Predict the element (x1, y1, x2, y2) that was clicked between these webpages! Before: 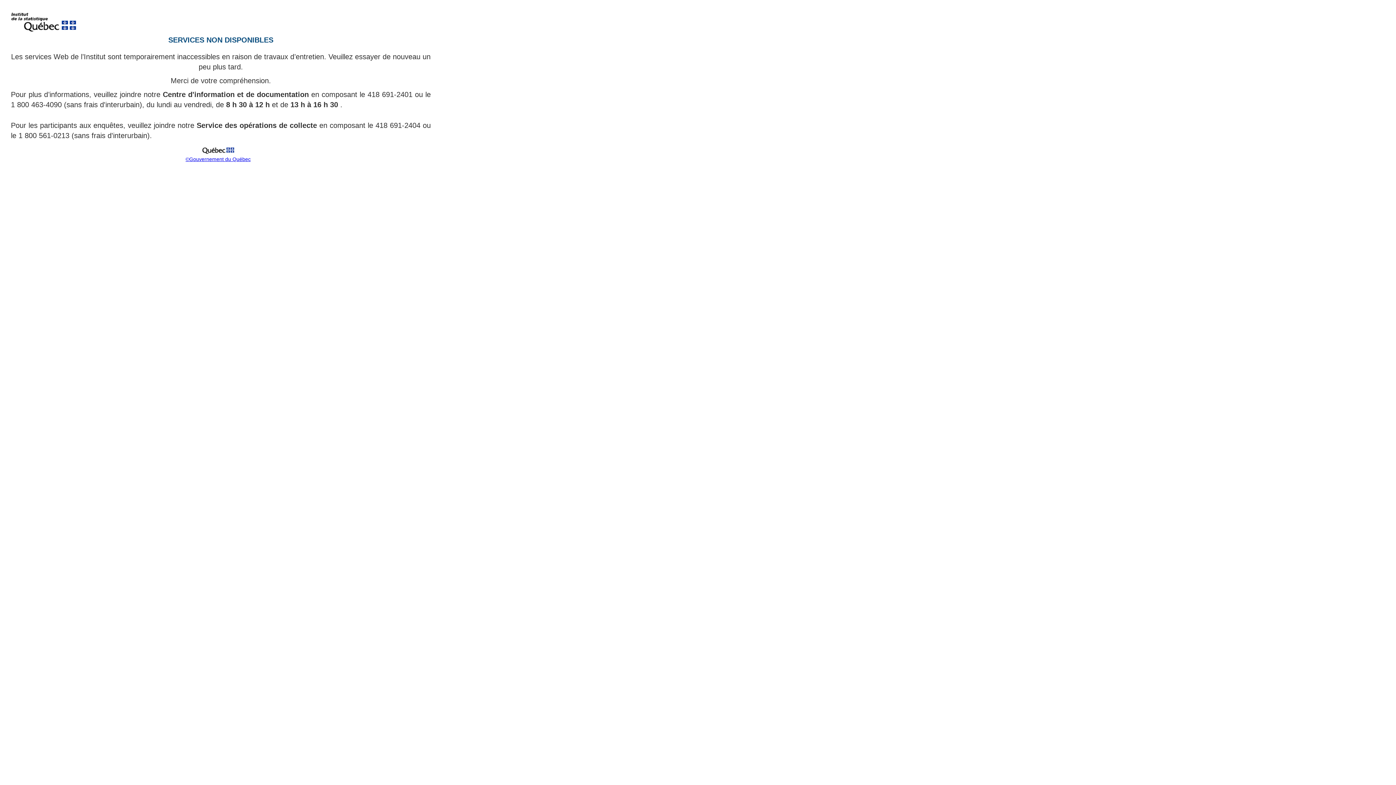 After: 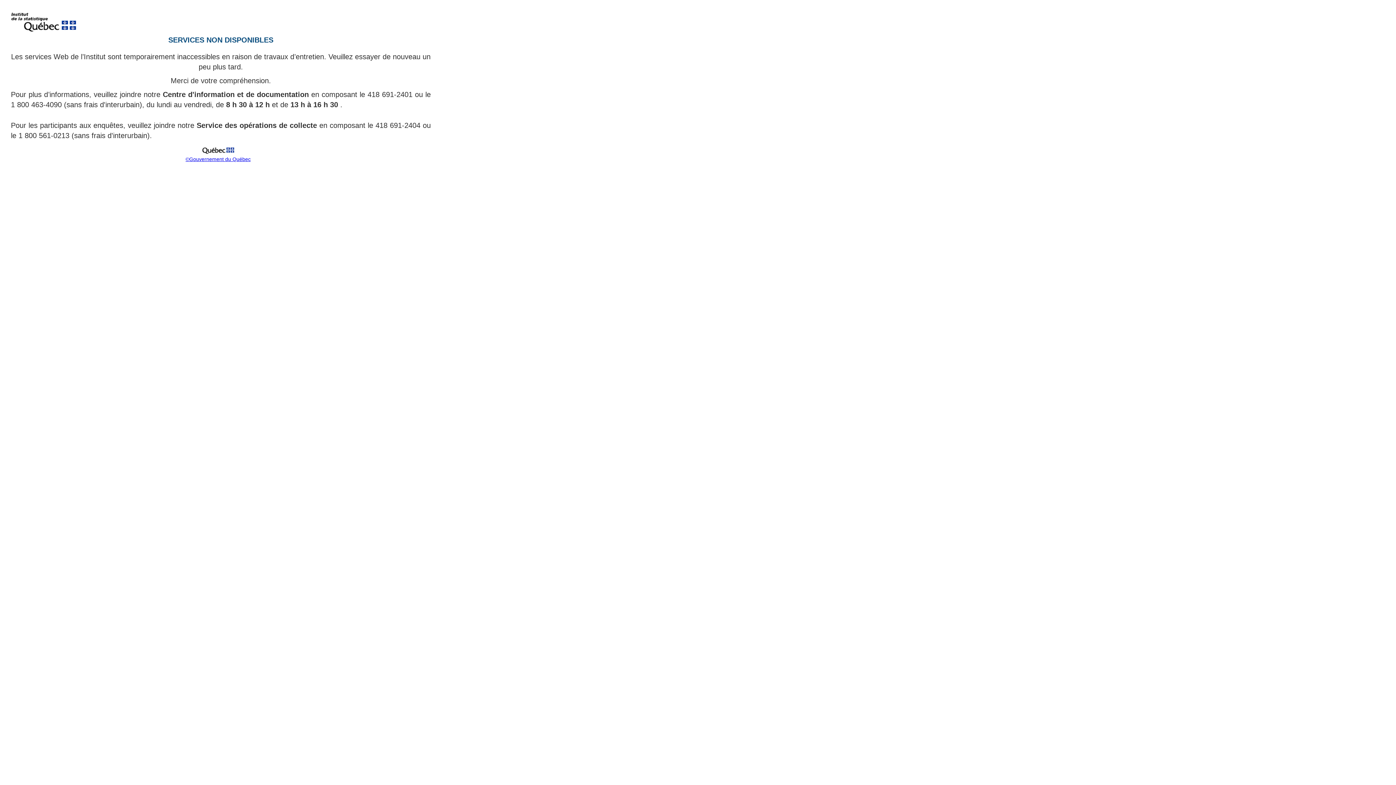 Action: bbox: (199, 151, 237, 157)